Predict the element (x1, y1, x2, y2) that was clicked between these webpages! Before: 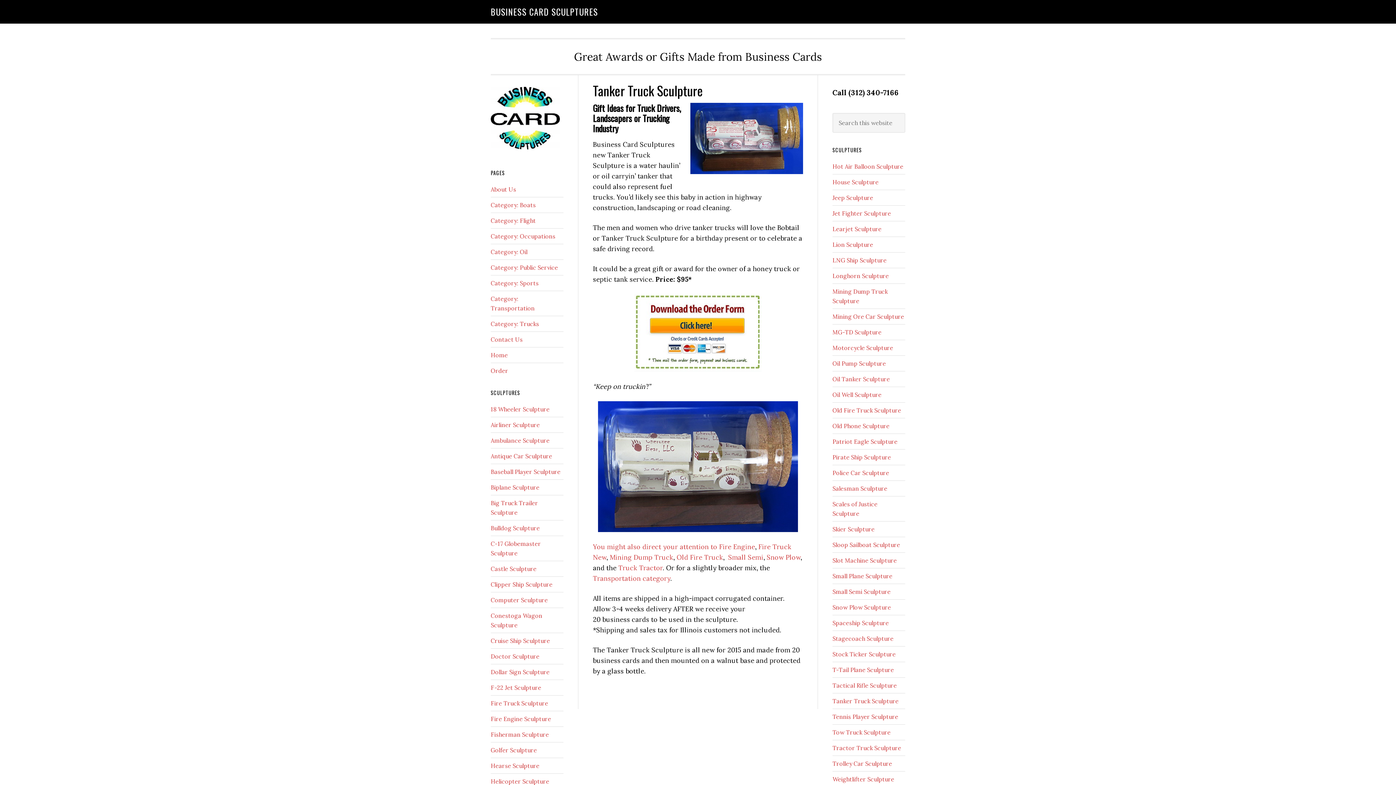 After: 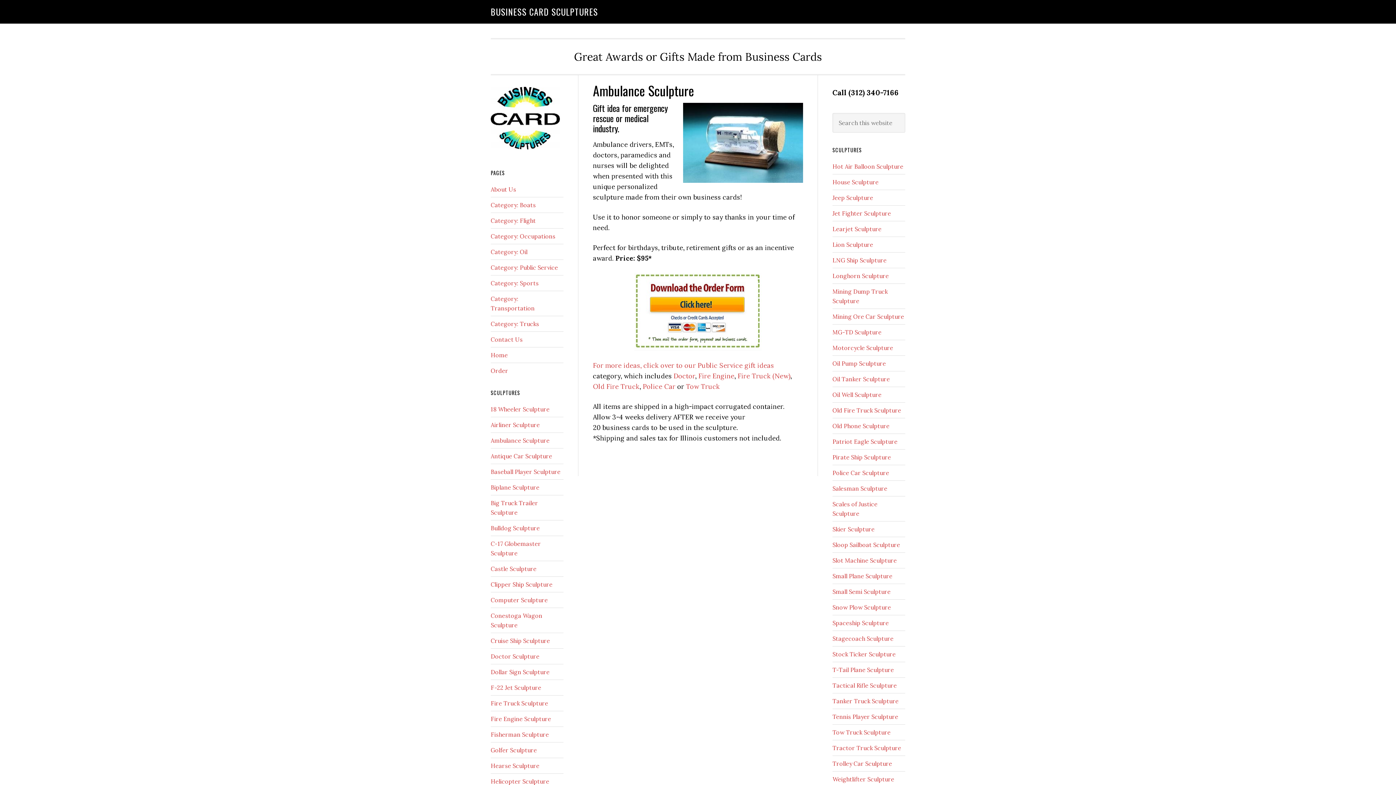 Action: bbox: (490, 437, 549, 444) label: Ambulance Sculpture